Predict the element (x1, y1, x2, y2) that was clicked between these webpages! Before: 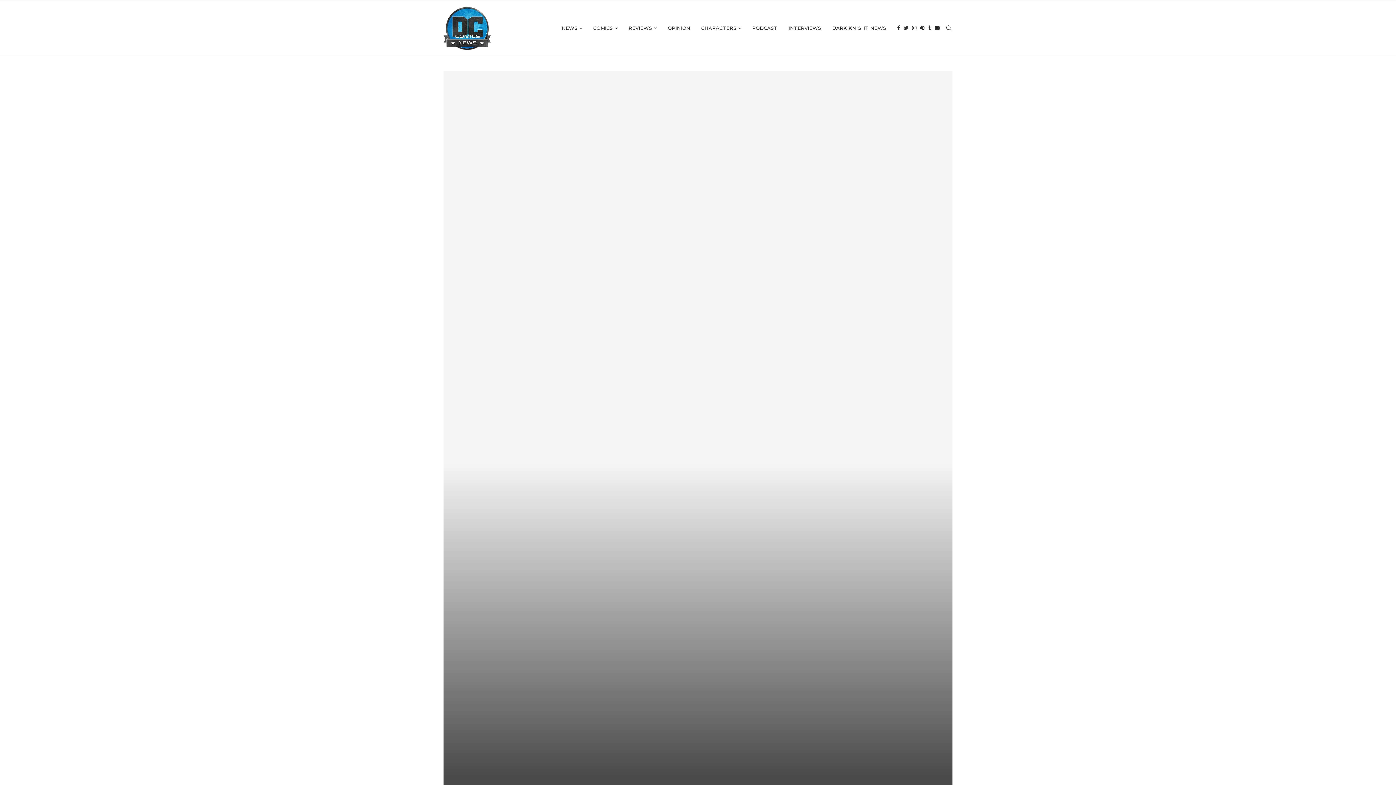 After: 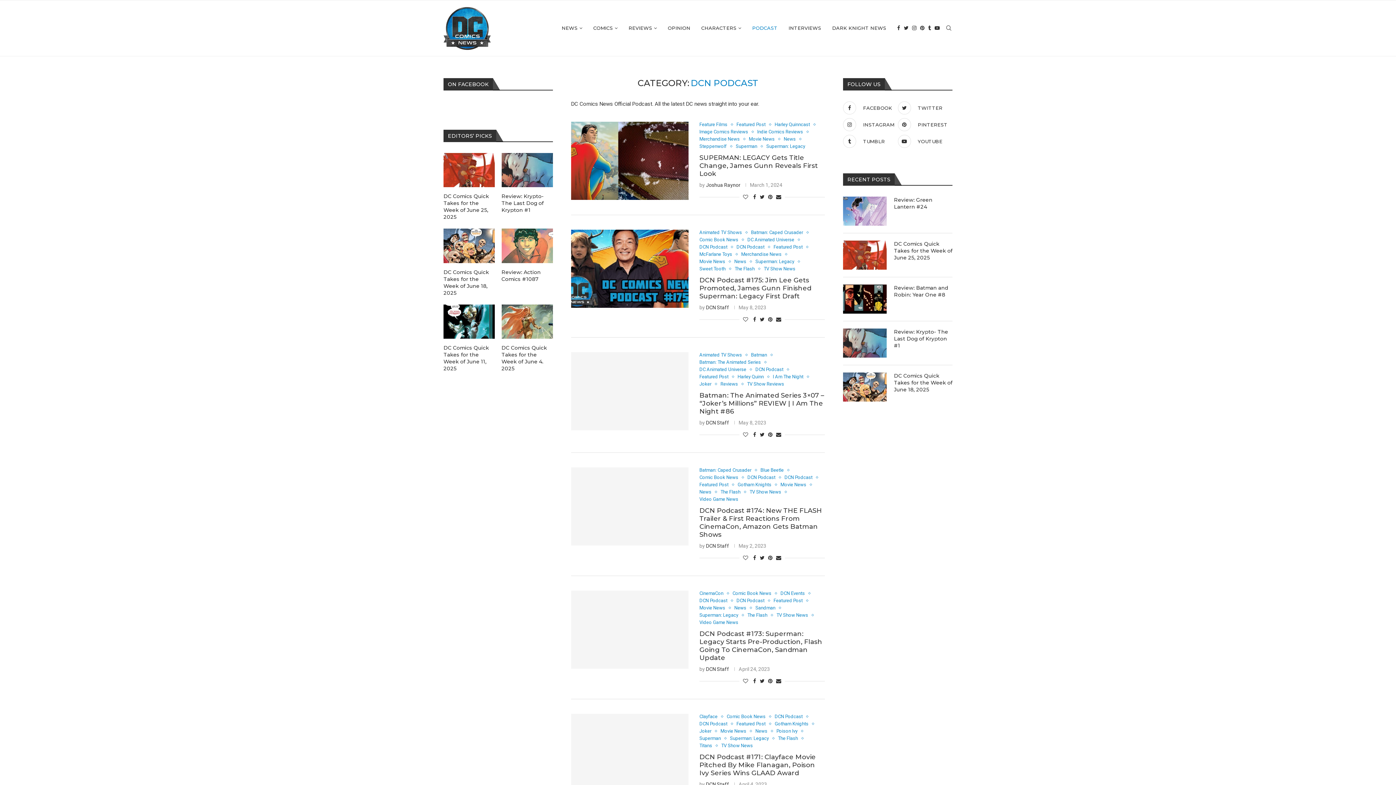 Action: bbox: (752, 0, 777, 56) label: PODCAST